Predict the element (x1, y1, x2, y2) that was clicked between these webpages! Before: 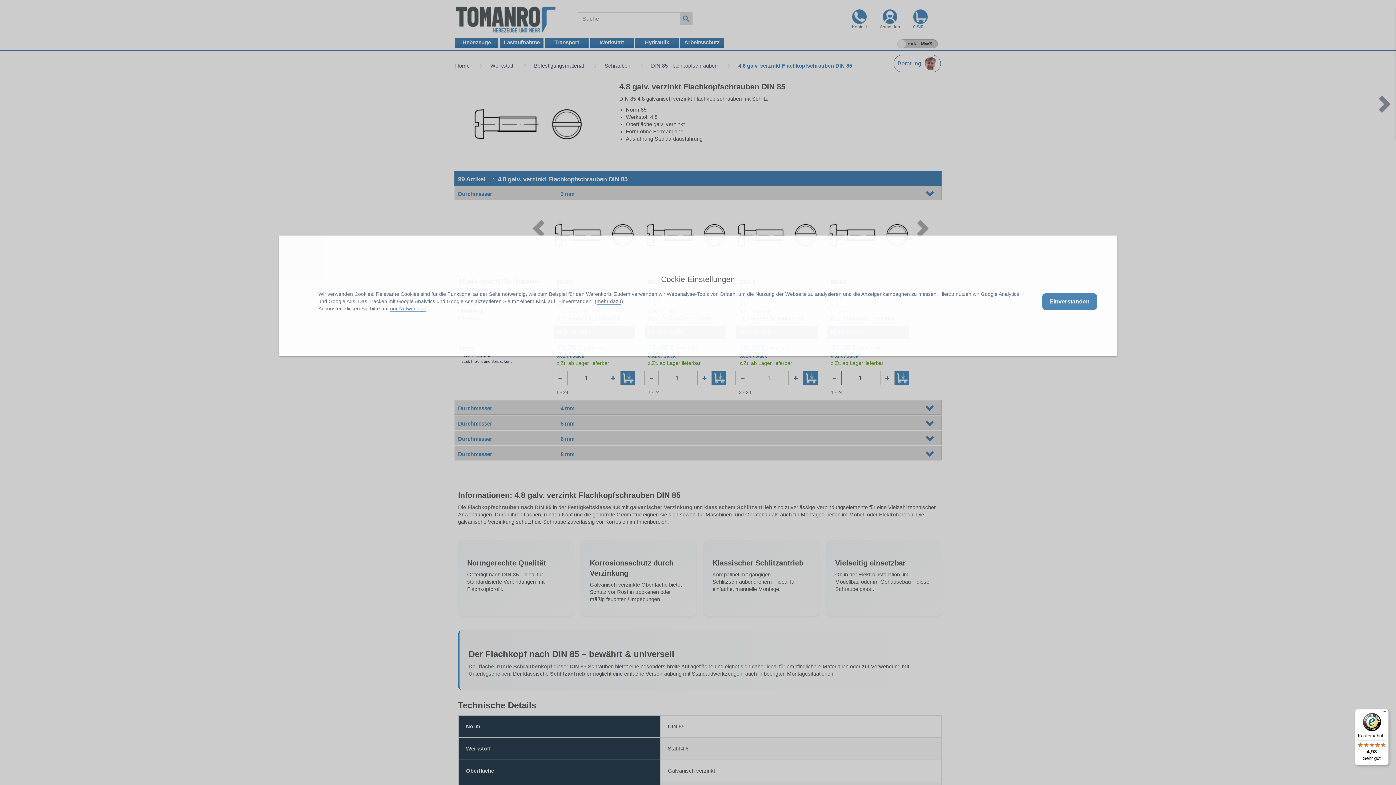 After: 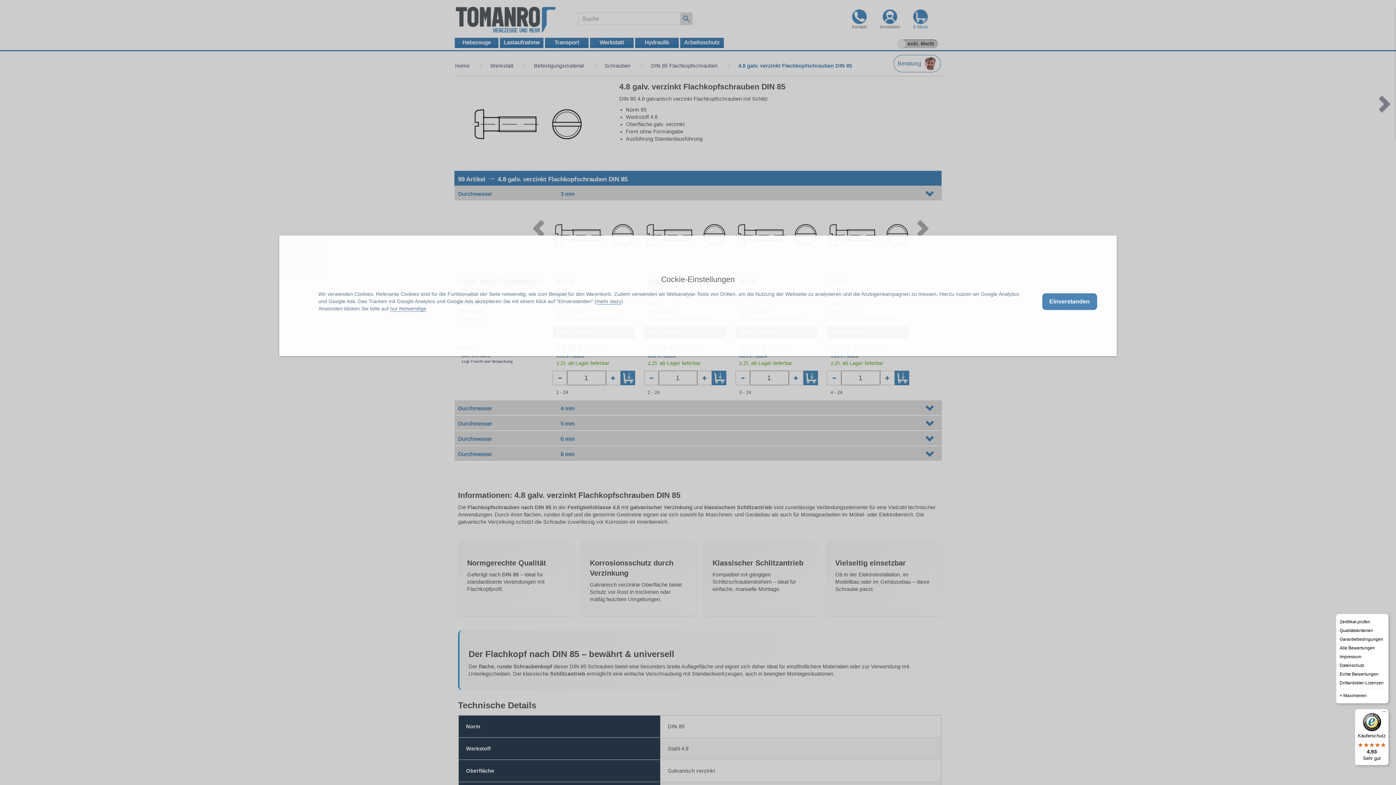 Action: bbox: (1380, 709, 1389, 718) label: Menü